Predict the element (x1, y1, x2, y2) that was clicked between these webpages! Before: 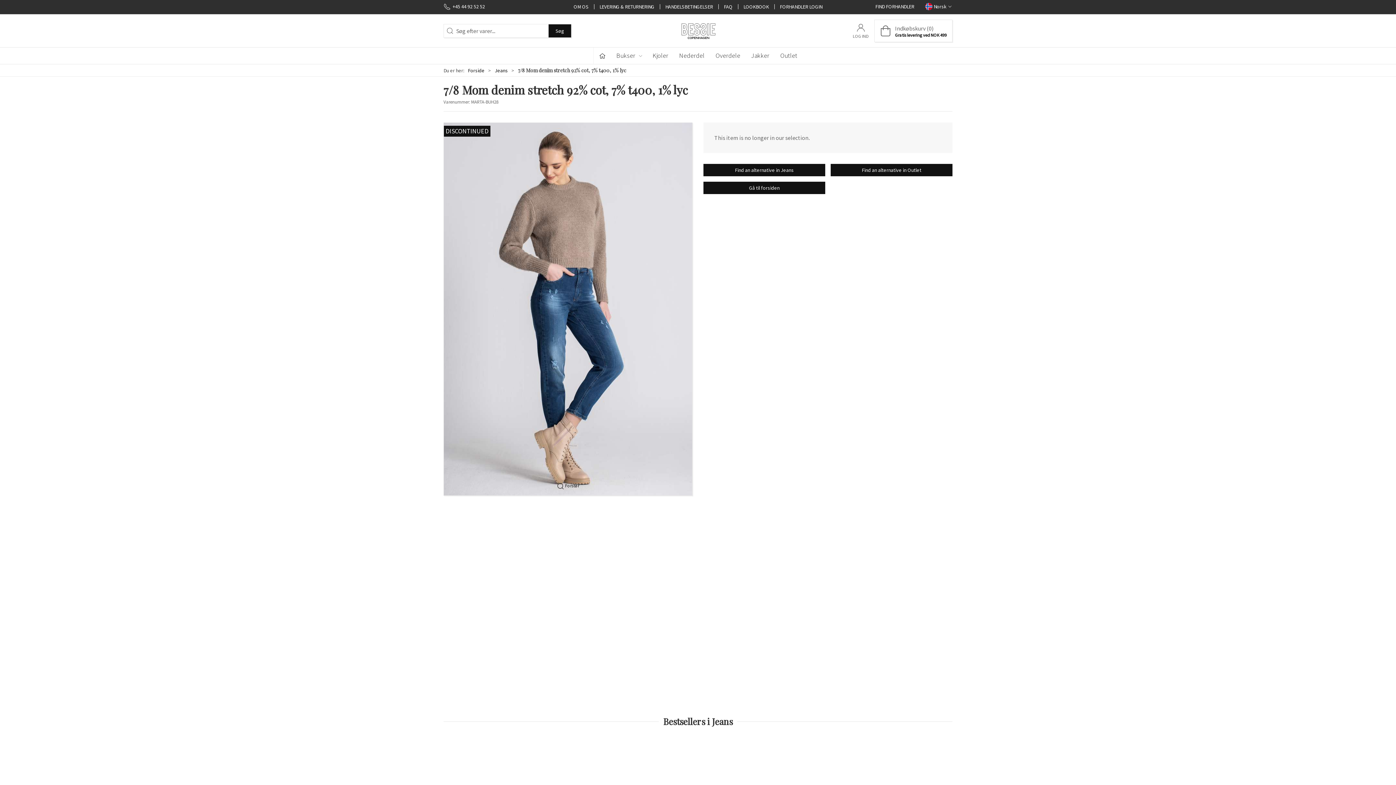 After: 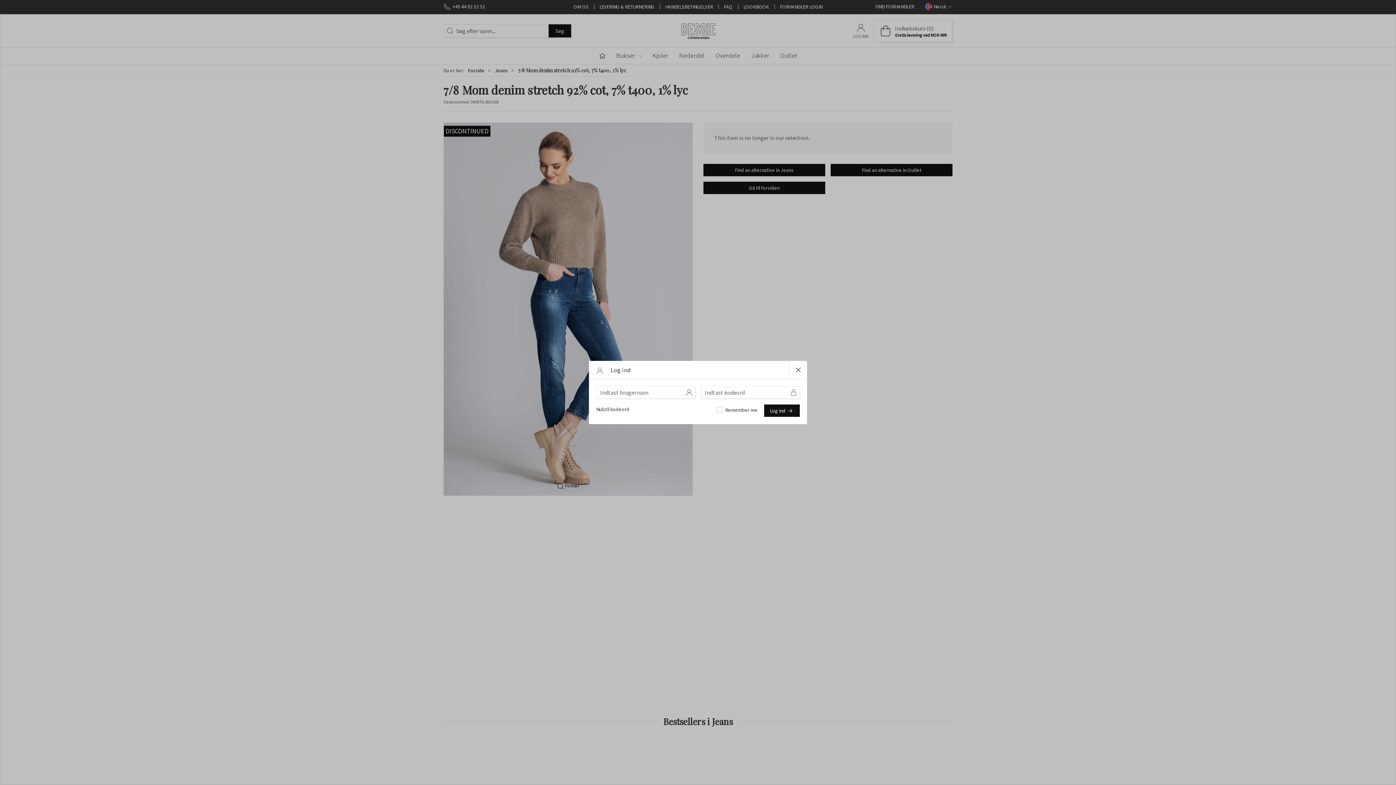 Action: bbox: (847, 16, 874, 45) label: LOG IND